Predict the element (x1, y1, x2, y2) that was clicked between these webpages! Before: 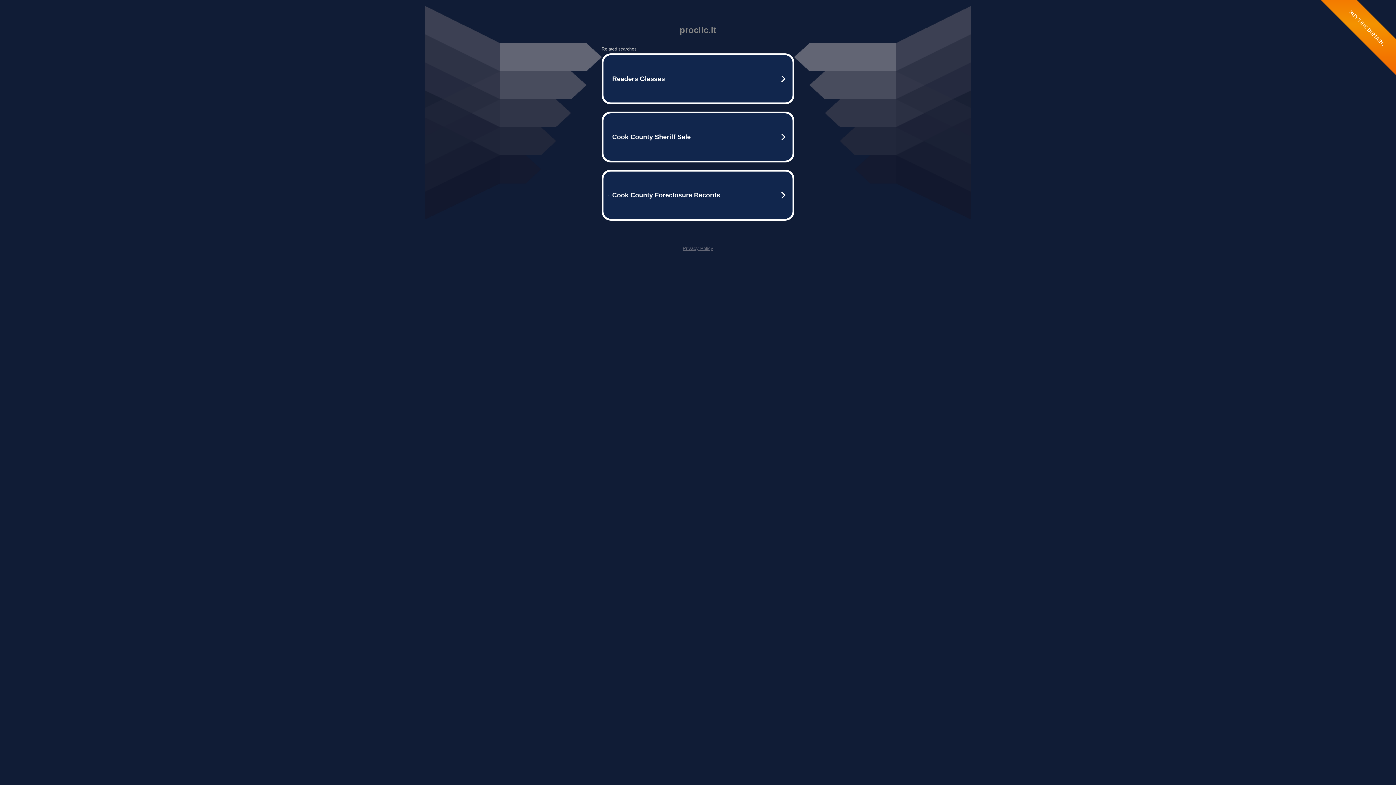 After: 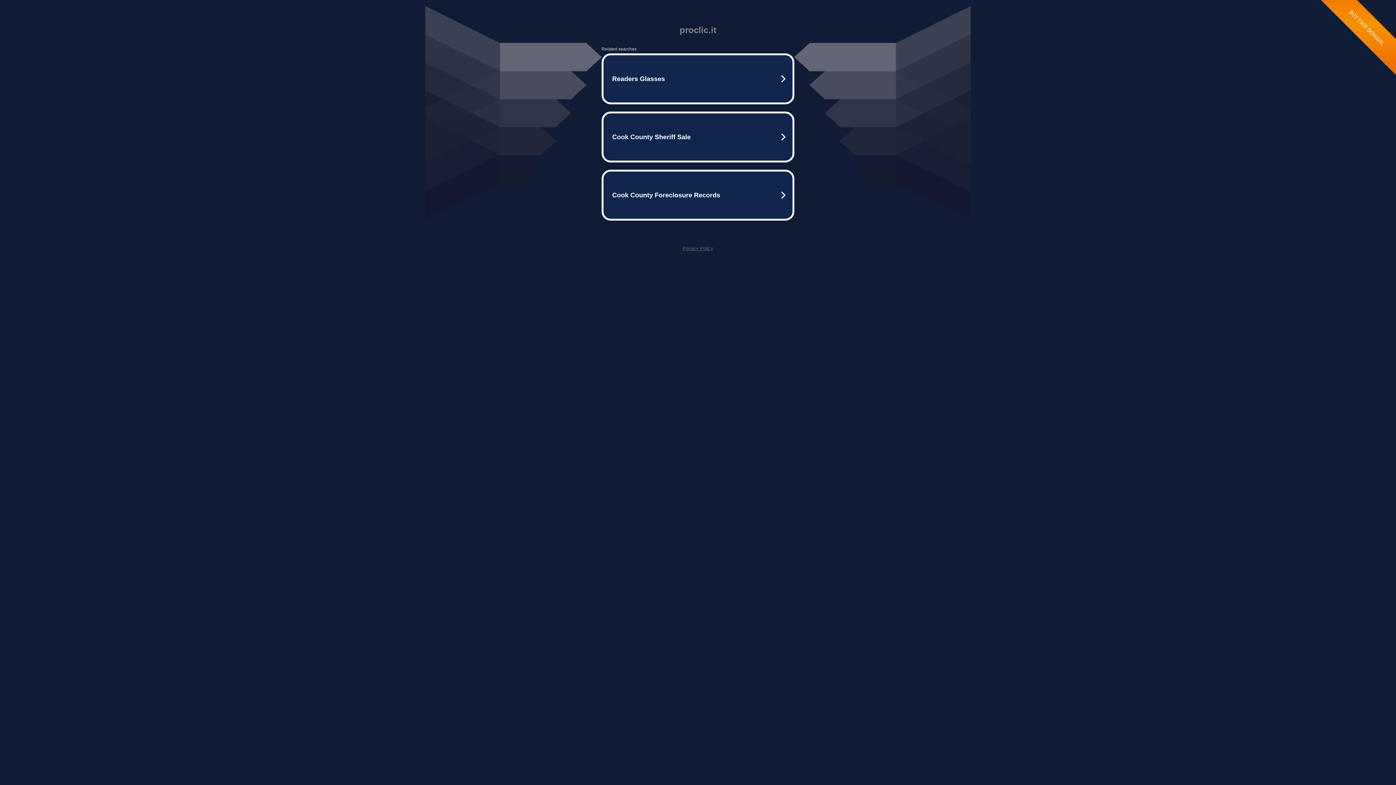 Action: label: Privacy Policy bbox: (682, 245, 713, 251)